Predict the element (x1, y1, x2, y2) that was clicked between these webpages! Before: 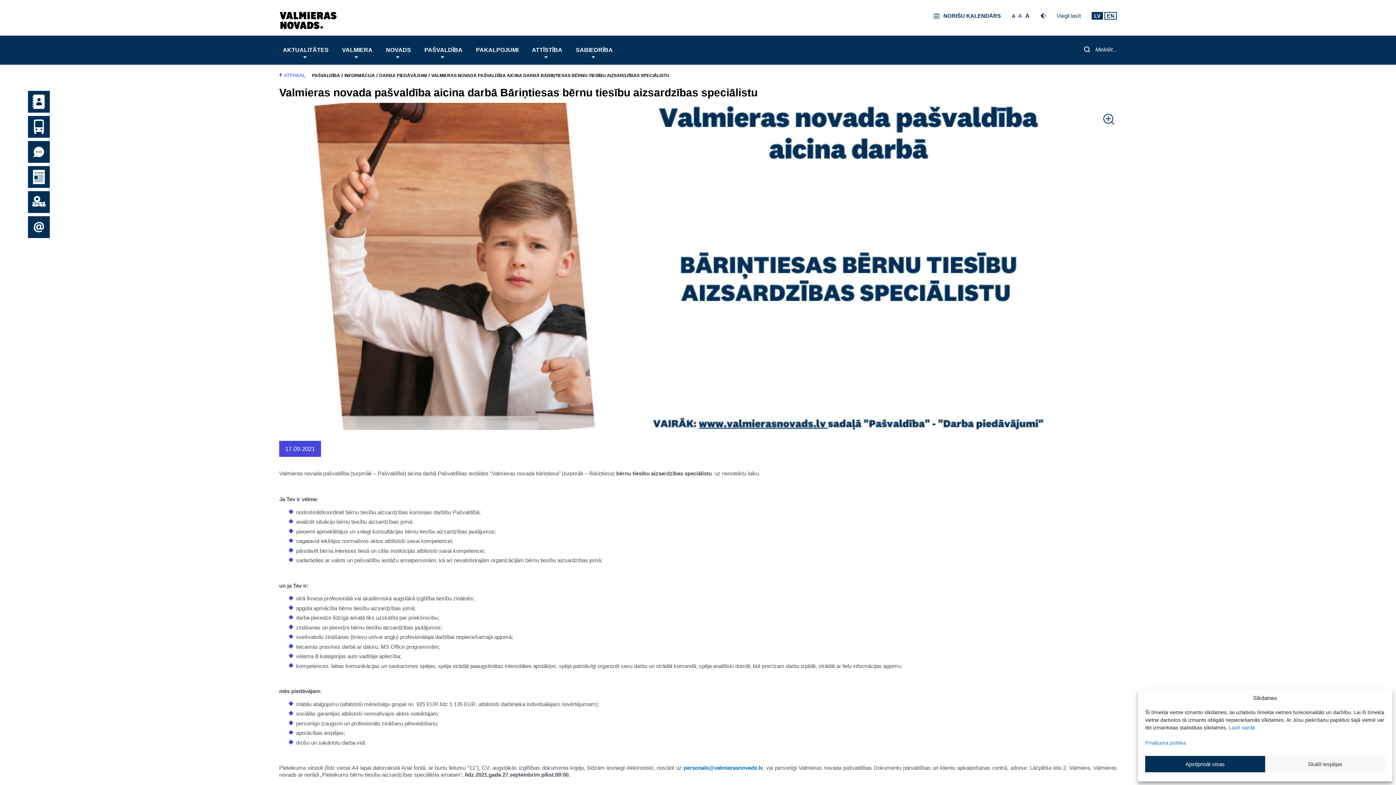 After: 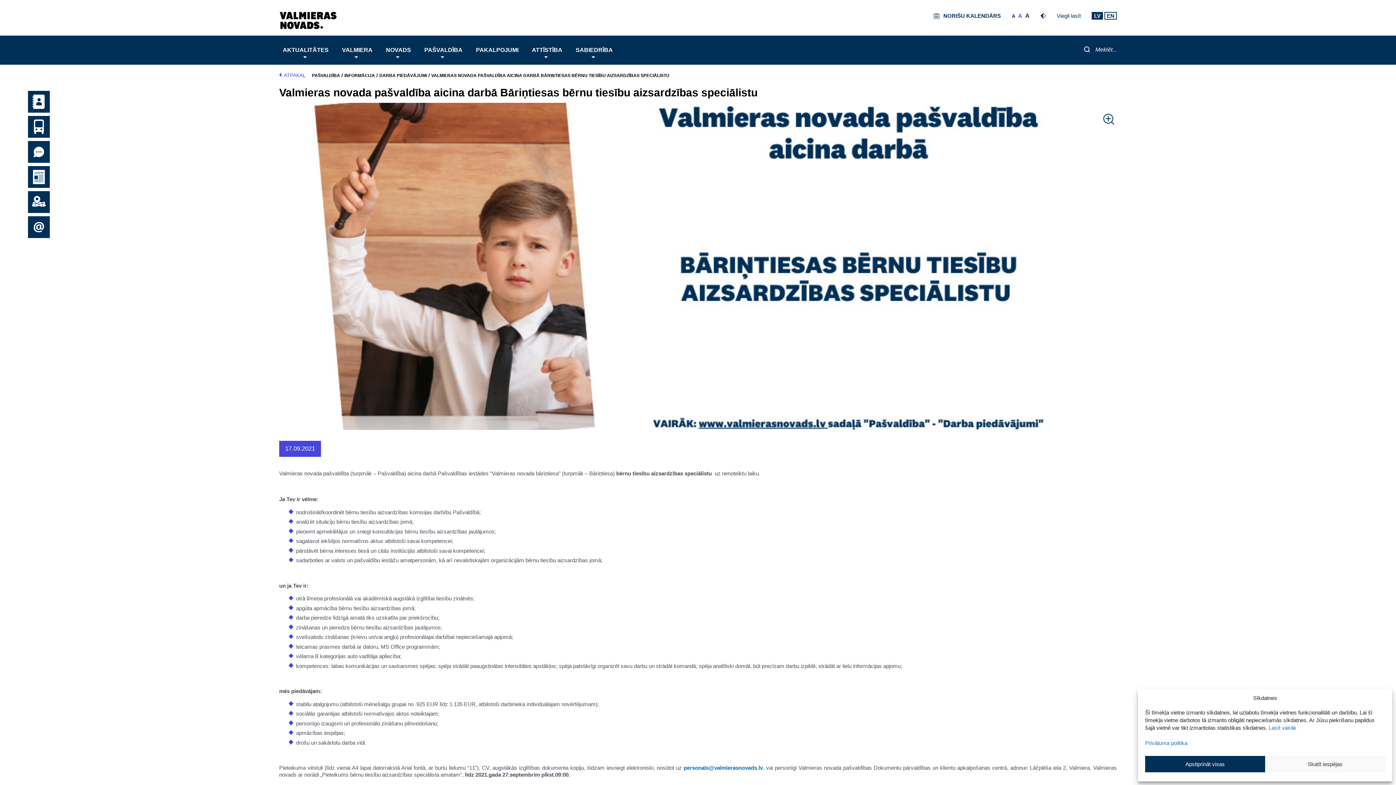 Action: bbox: (1018, 12, 1022, 19) label: A